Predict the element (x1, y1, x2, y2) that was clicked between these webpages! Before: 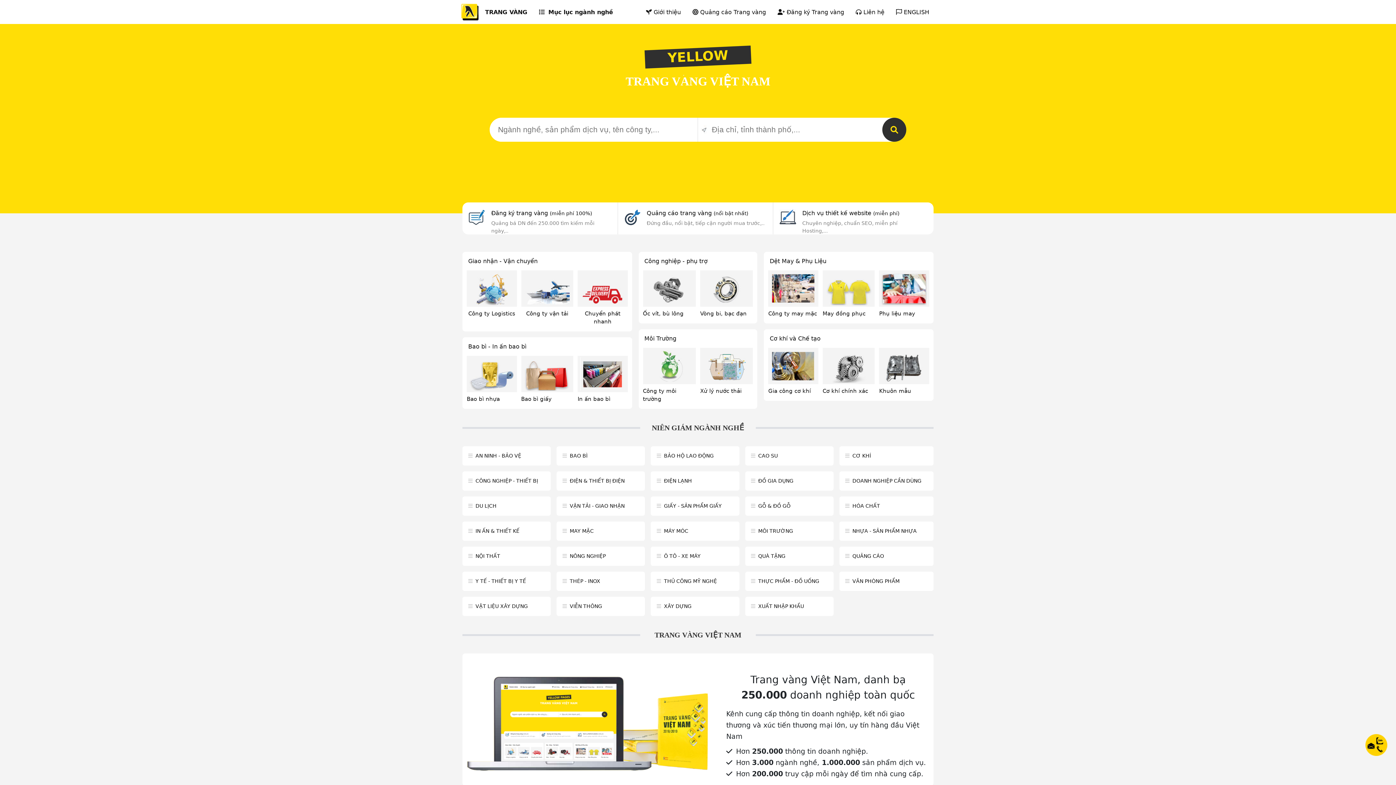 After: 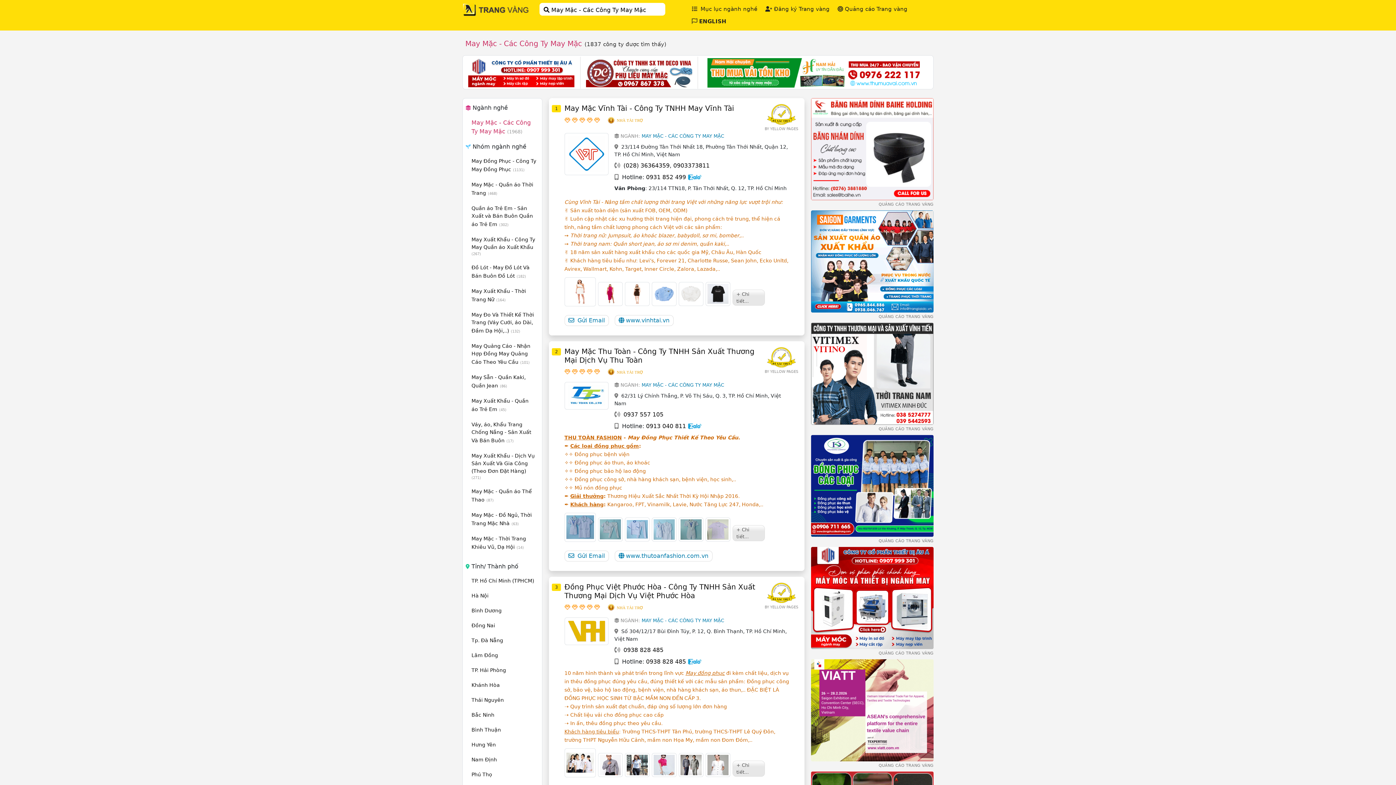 Action: bbox: (769, 272, 817, 305)